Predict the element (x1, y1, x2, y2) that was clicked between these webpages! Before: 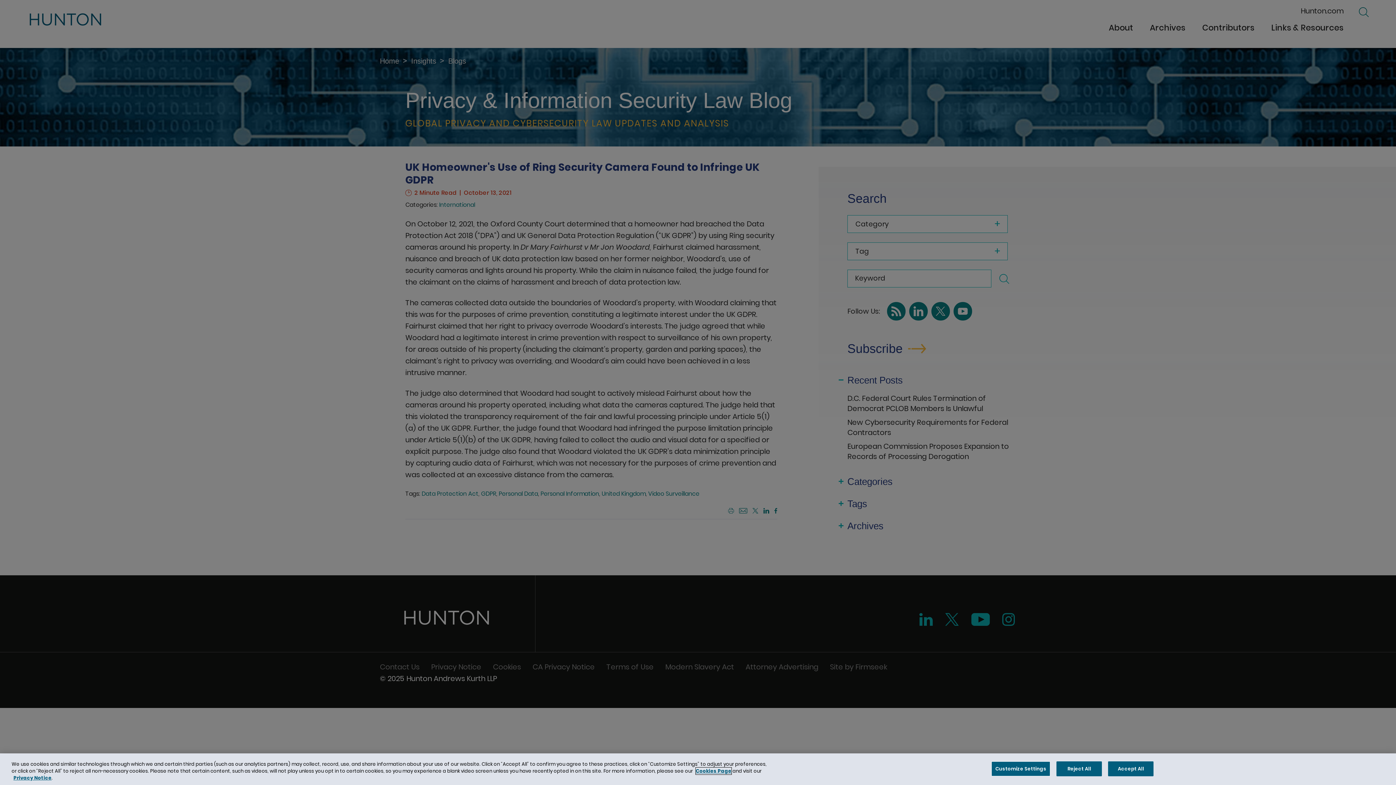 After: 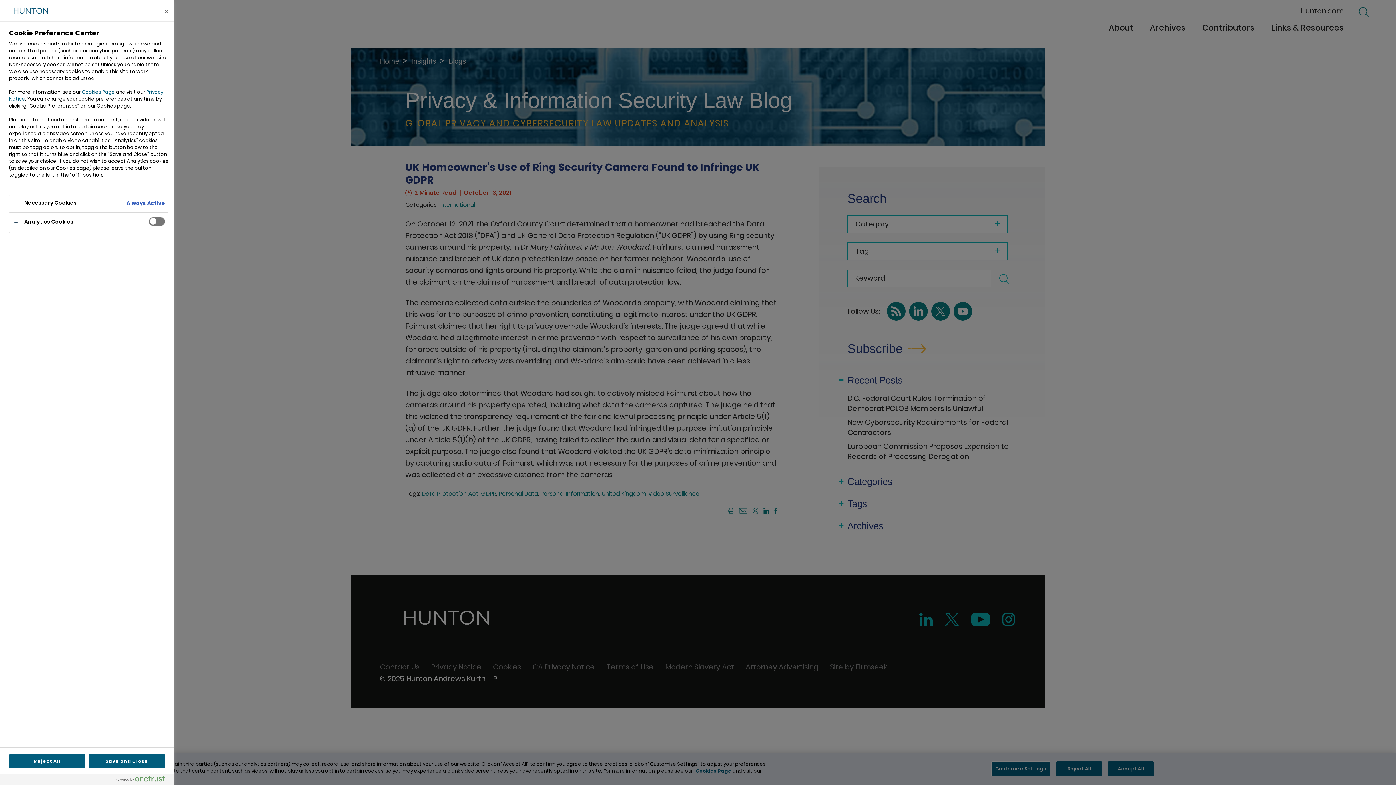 Action: label: Customize Settings bbox: (991, 761, 1050, 776)